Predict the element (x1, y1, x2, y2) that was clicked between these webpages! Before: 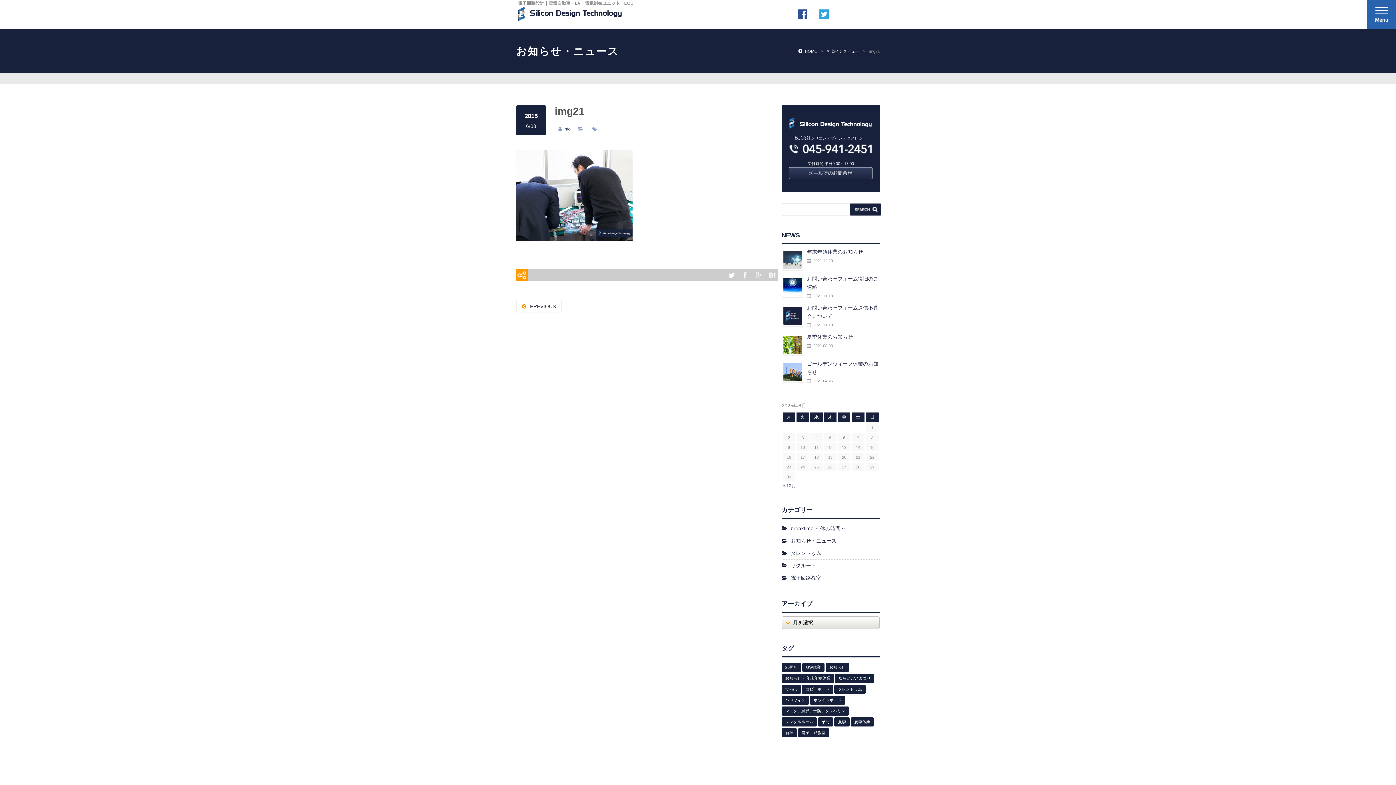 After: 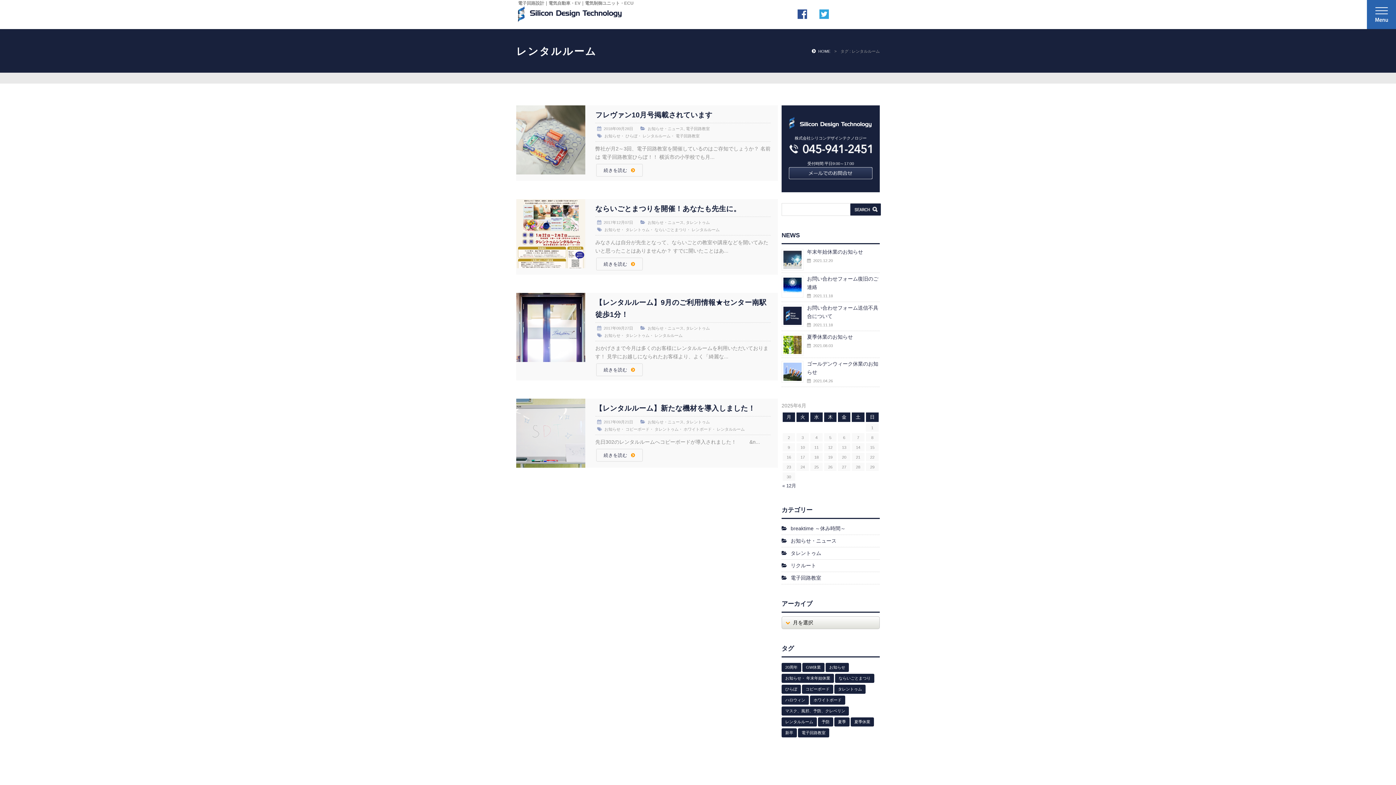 Action: label: レンタルルーム (4個の項目) bbox: (781, 717, 817, 726)